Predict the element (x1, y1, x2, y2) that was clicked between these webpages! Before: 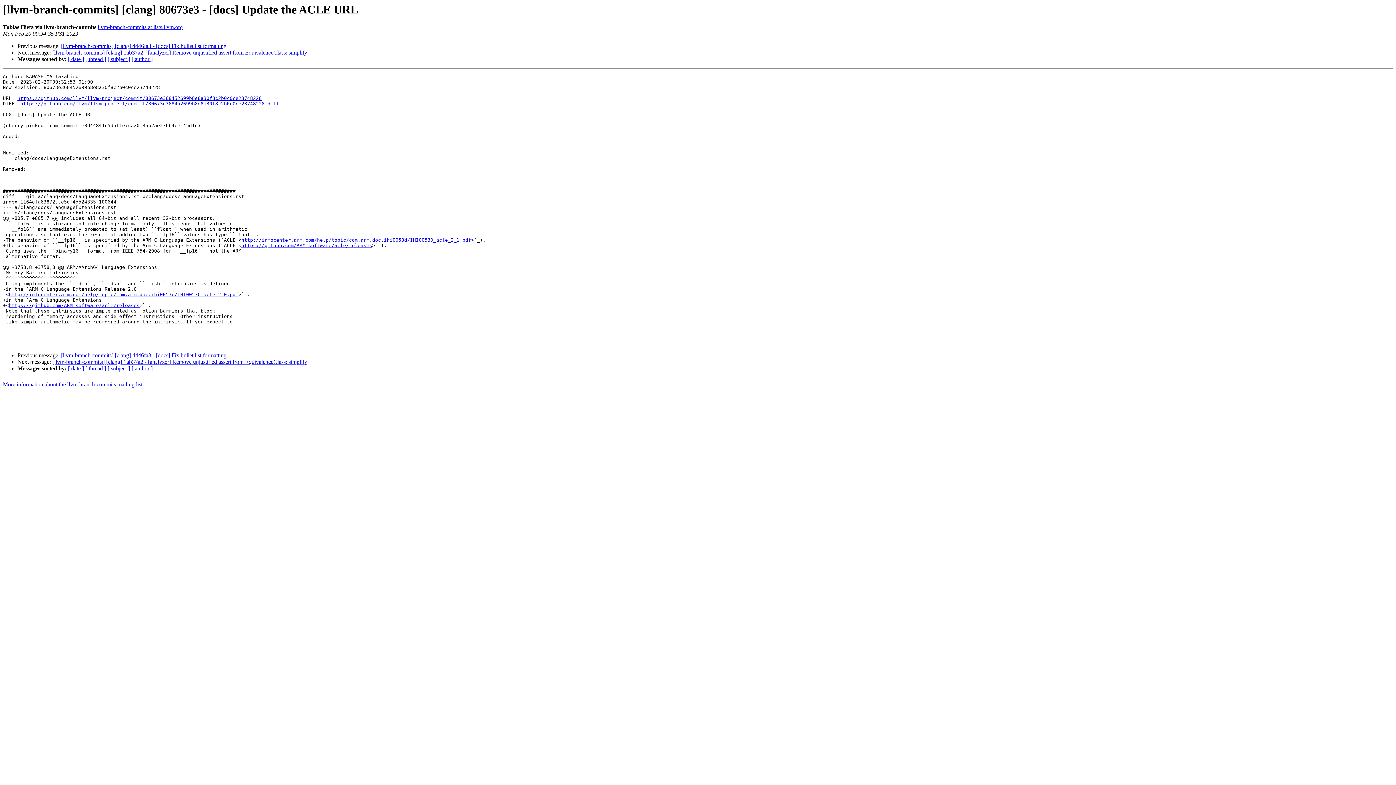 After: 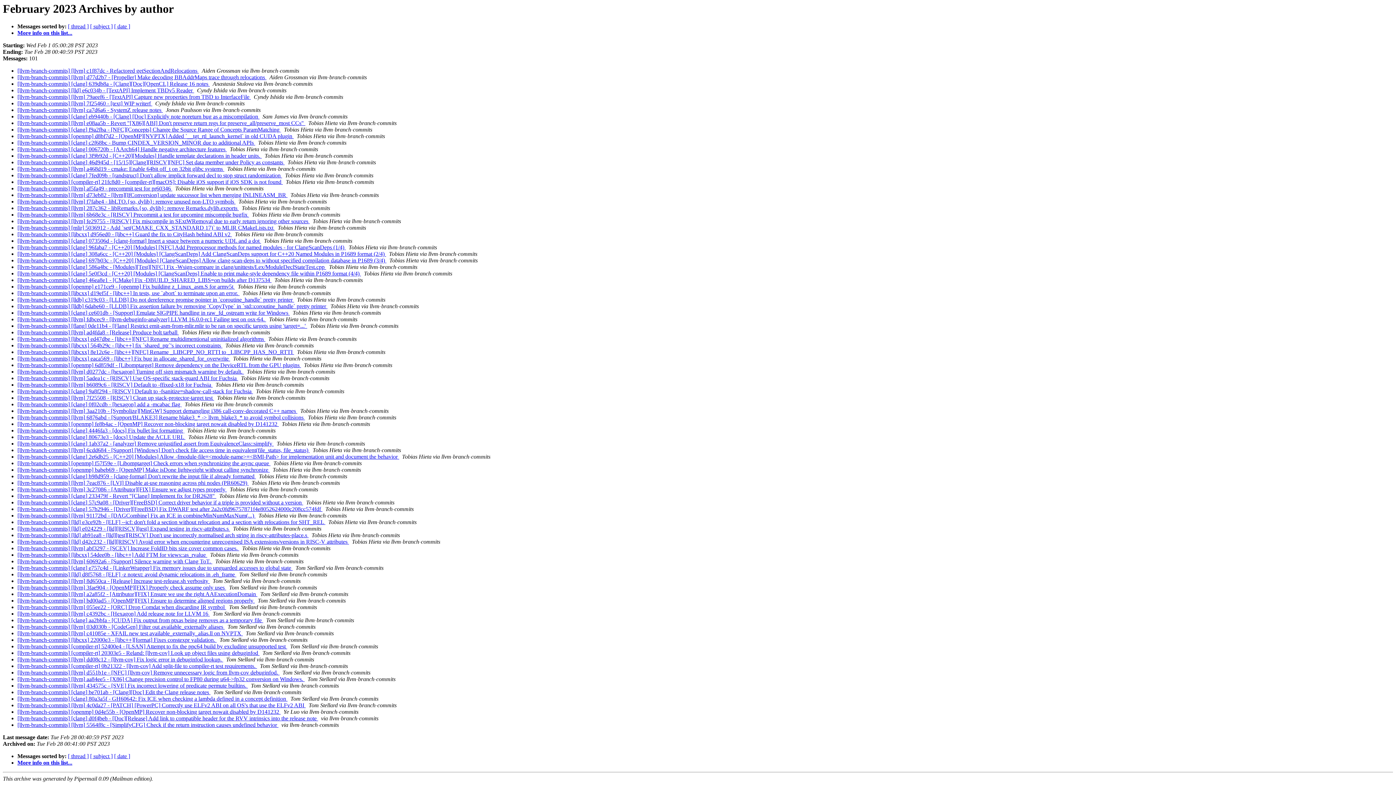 Action: bbox: (131, 56, 152, 62) label: [ author ]